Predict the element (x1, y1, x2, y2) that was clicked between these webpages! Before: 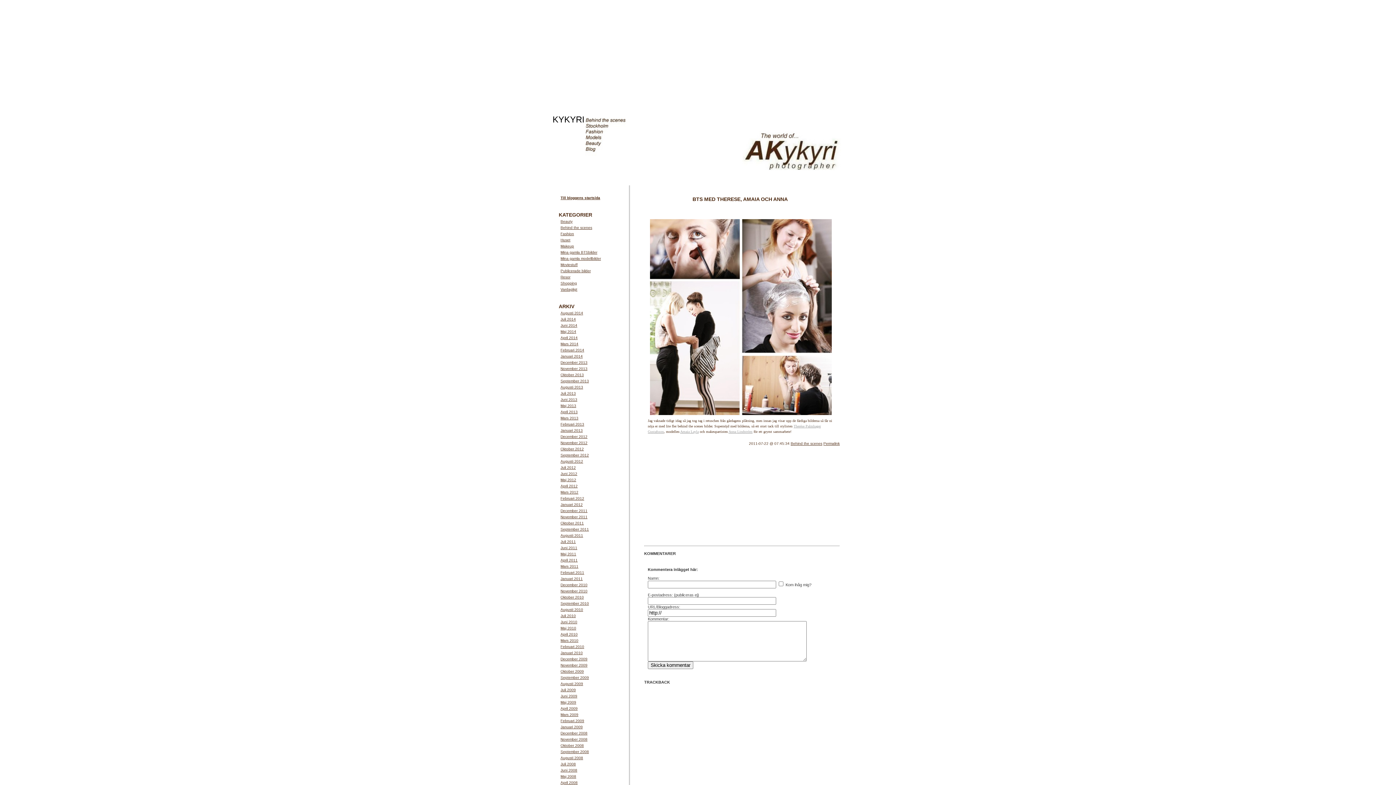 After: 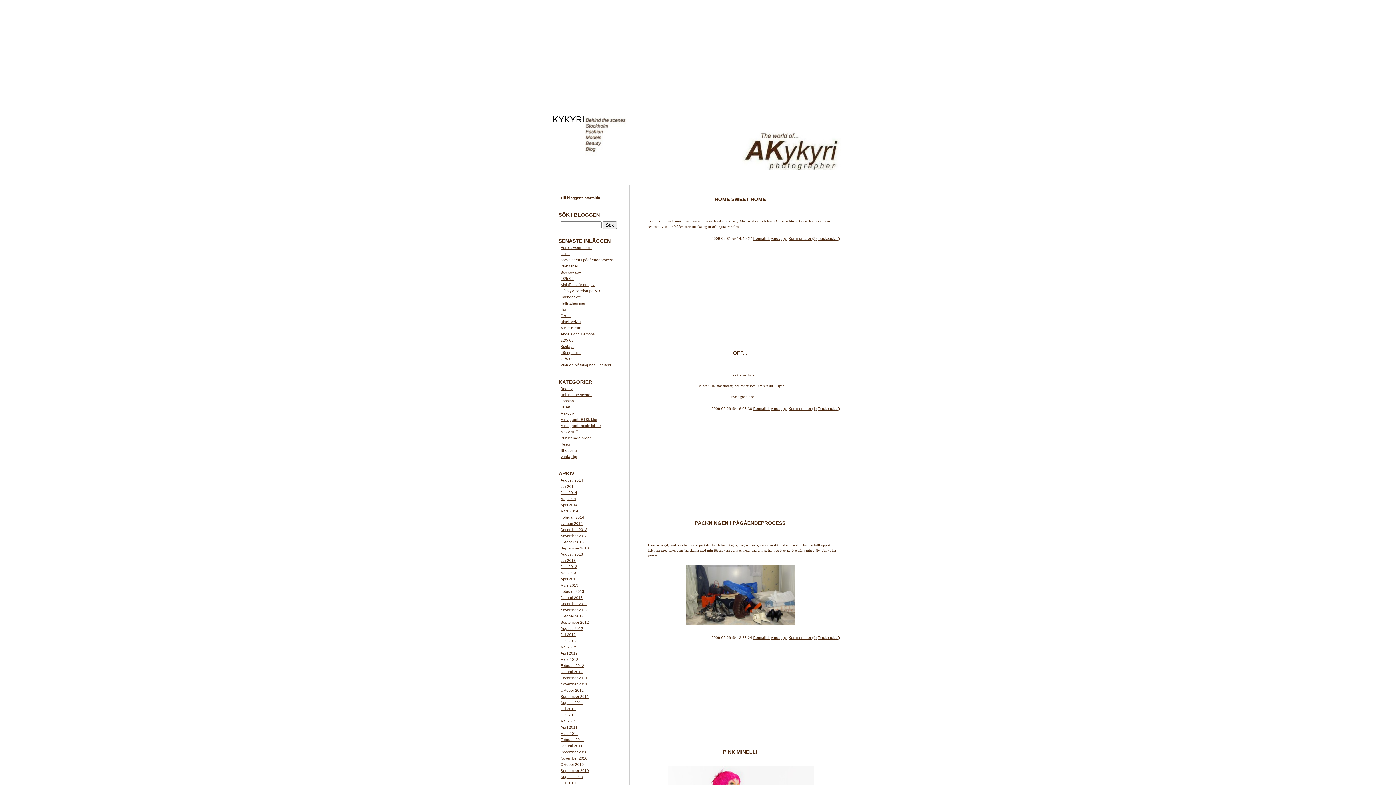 Action: label: Maj 2009 bbox: (560, 700, 576, 704)